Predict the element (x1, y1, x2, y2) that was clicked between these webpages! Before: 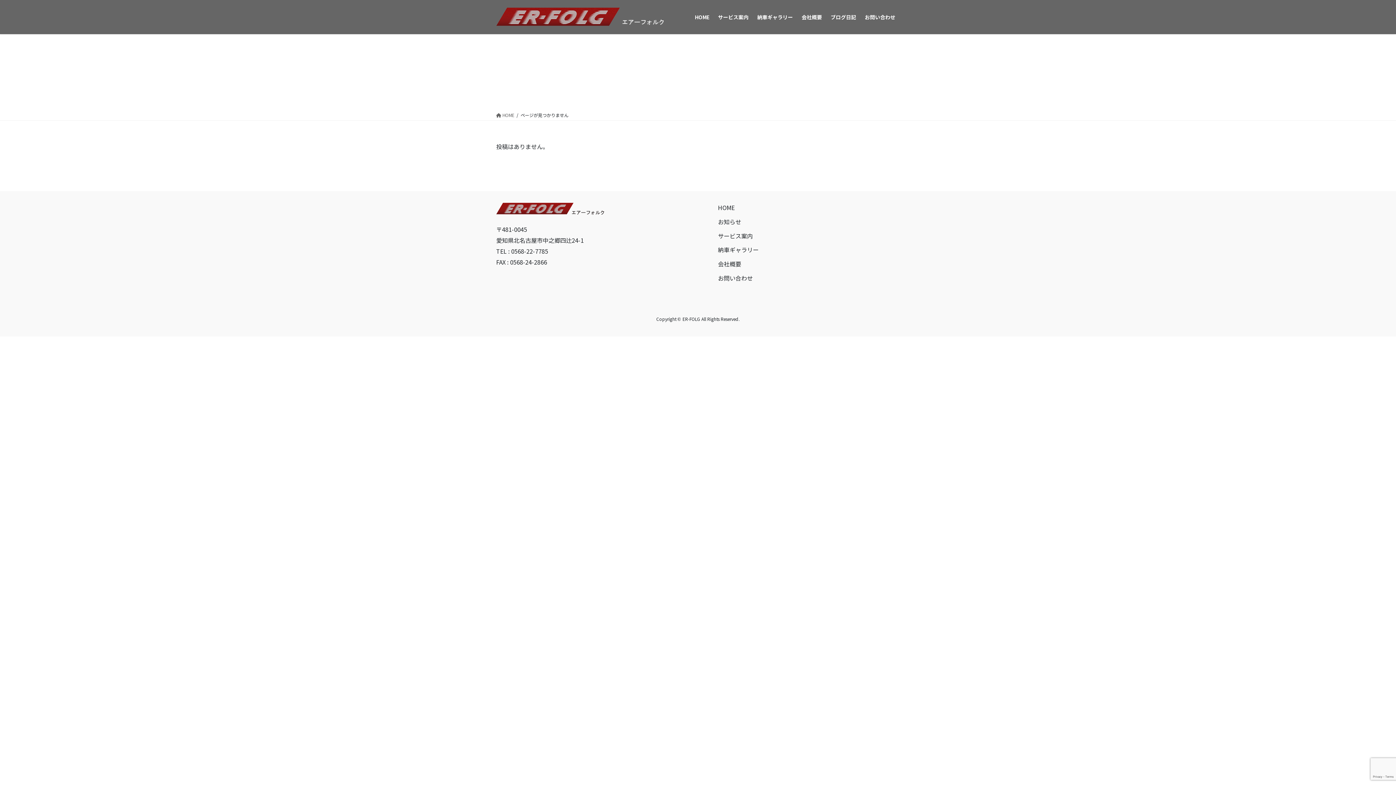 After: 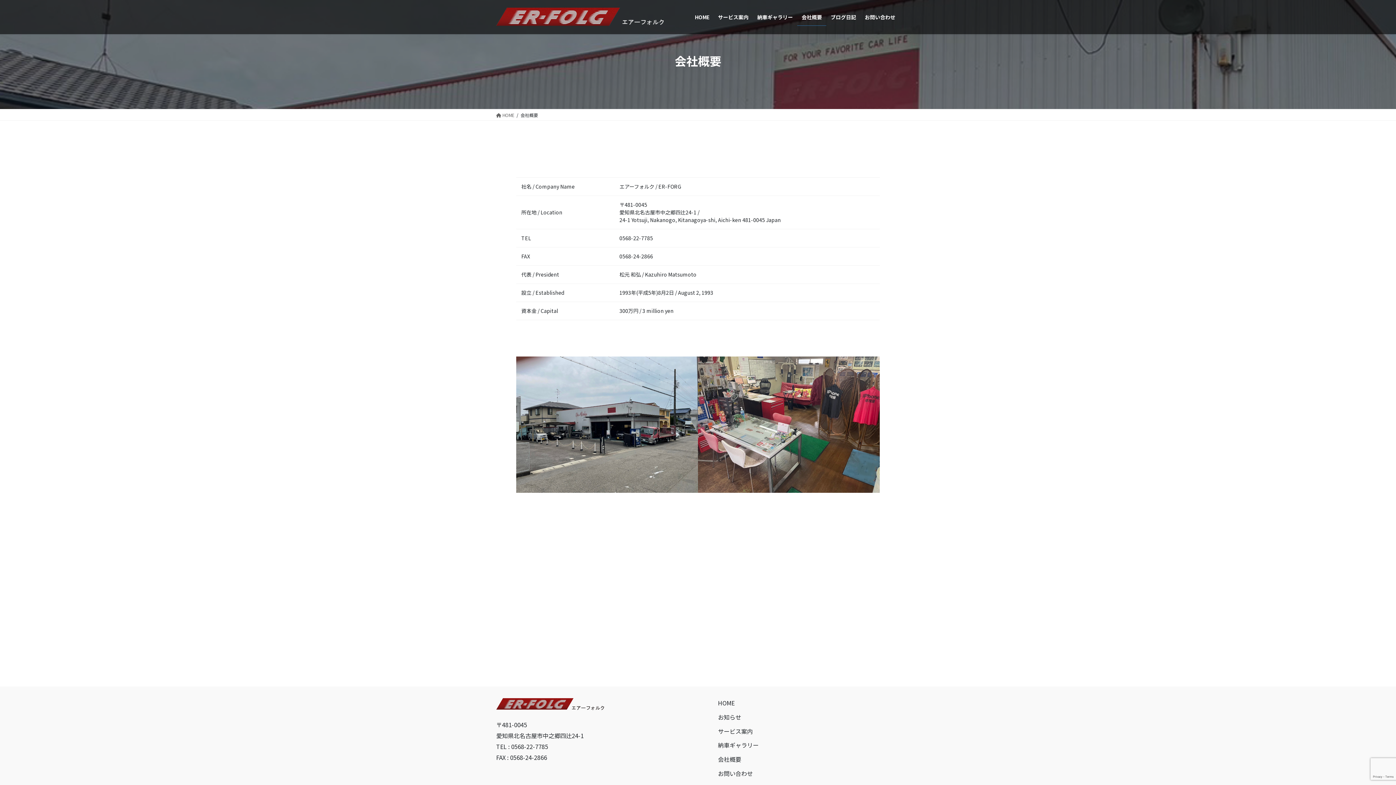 Action: bbox: (797, 8, 826, 25) label: 会社概要